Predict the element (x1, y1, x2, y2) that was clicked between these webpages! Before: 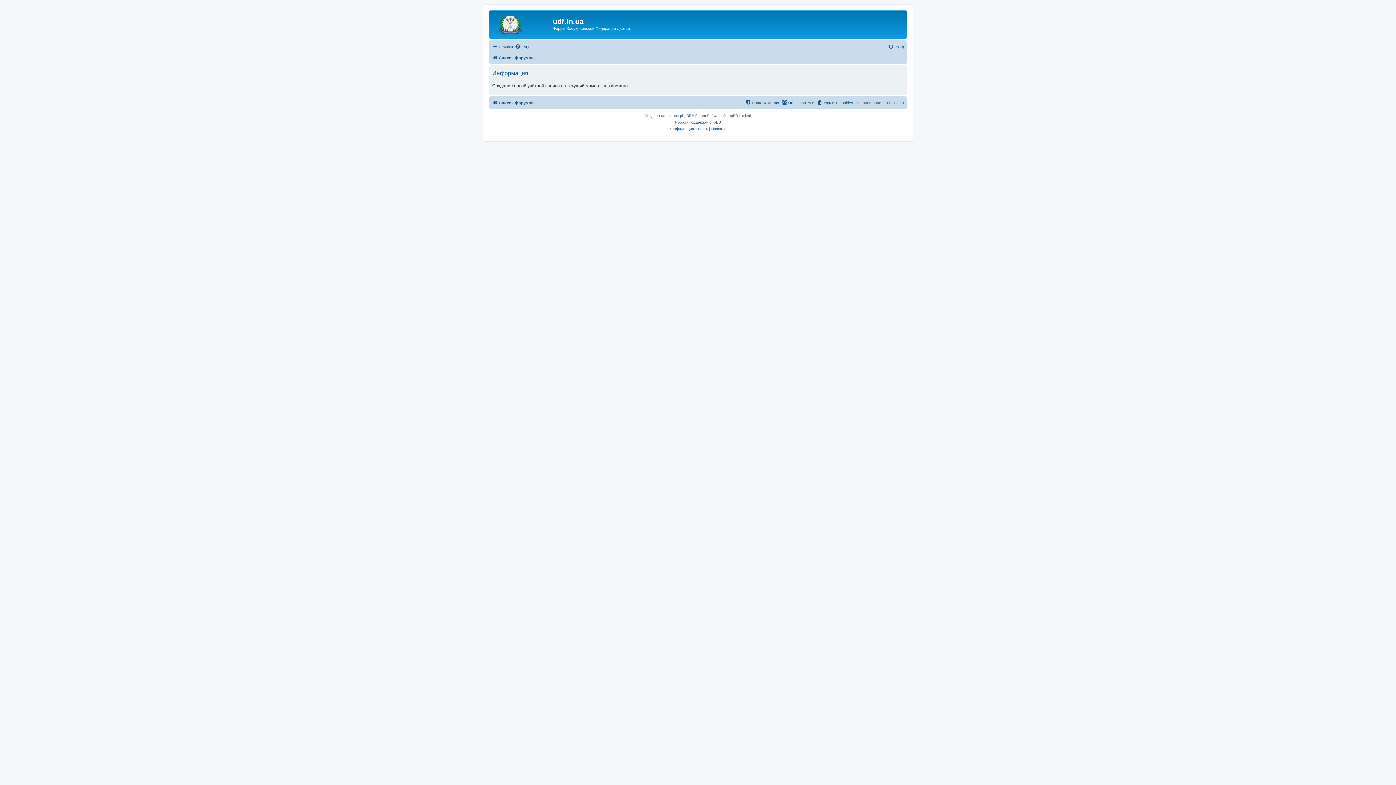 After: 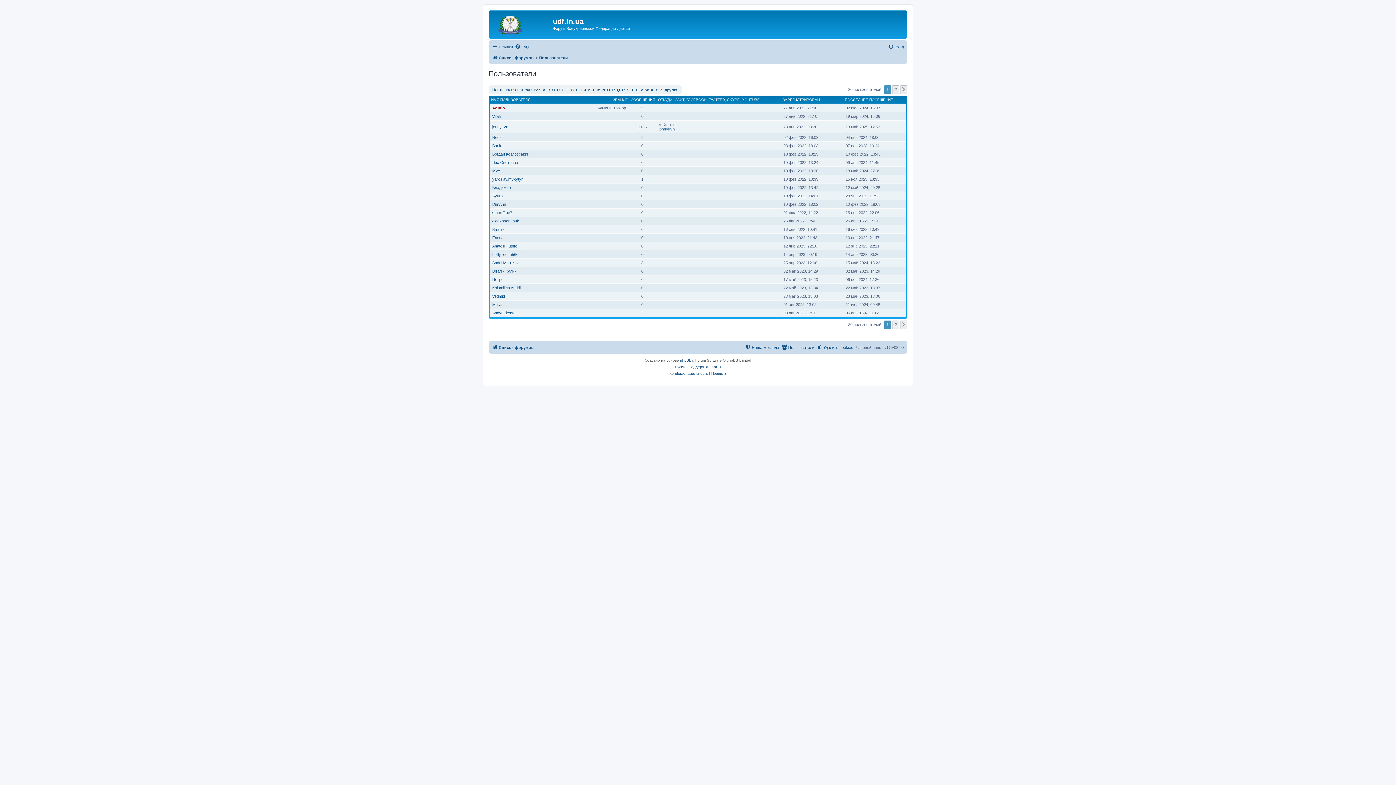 Action: bbox: (781, 98, 814, 107) label: Пользователи